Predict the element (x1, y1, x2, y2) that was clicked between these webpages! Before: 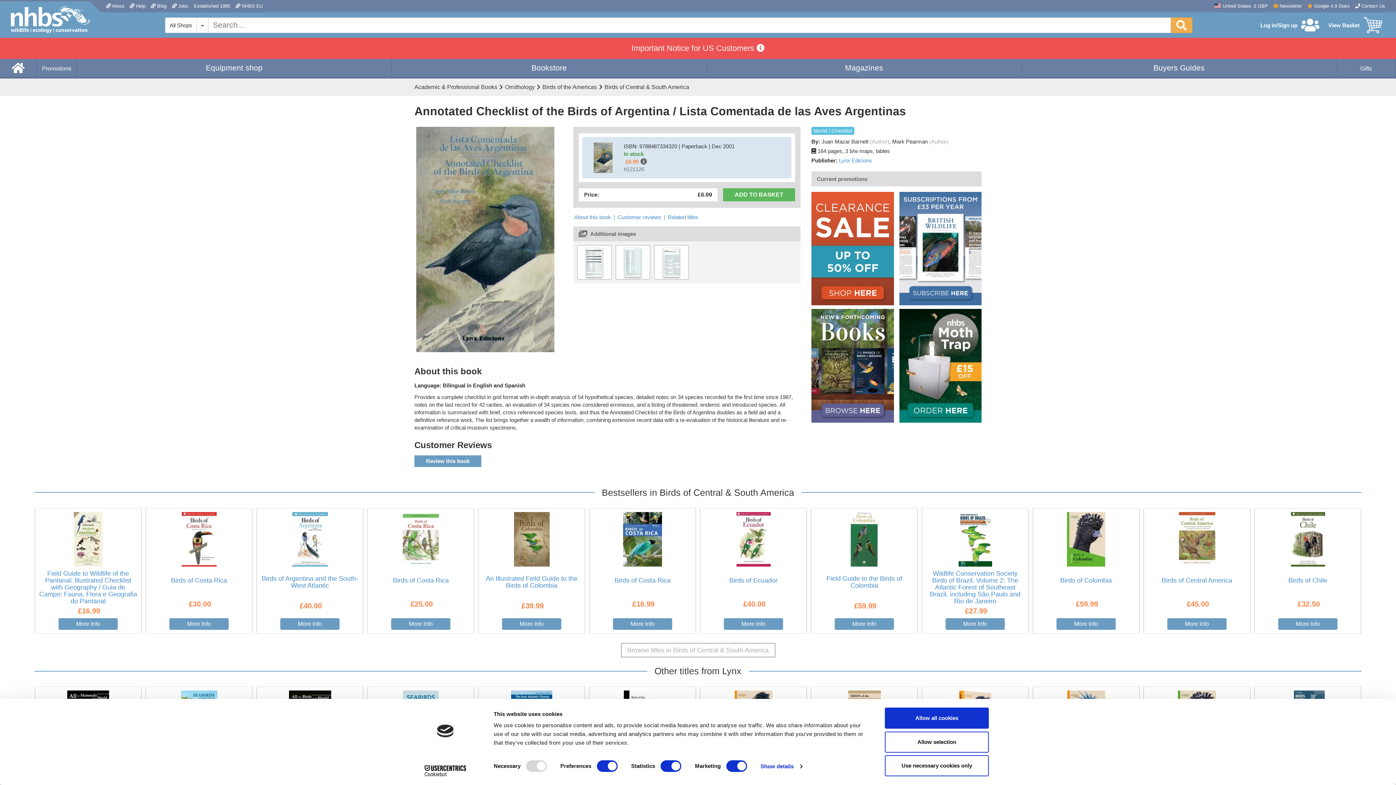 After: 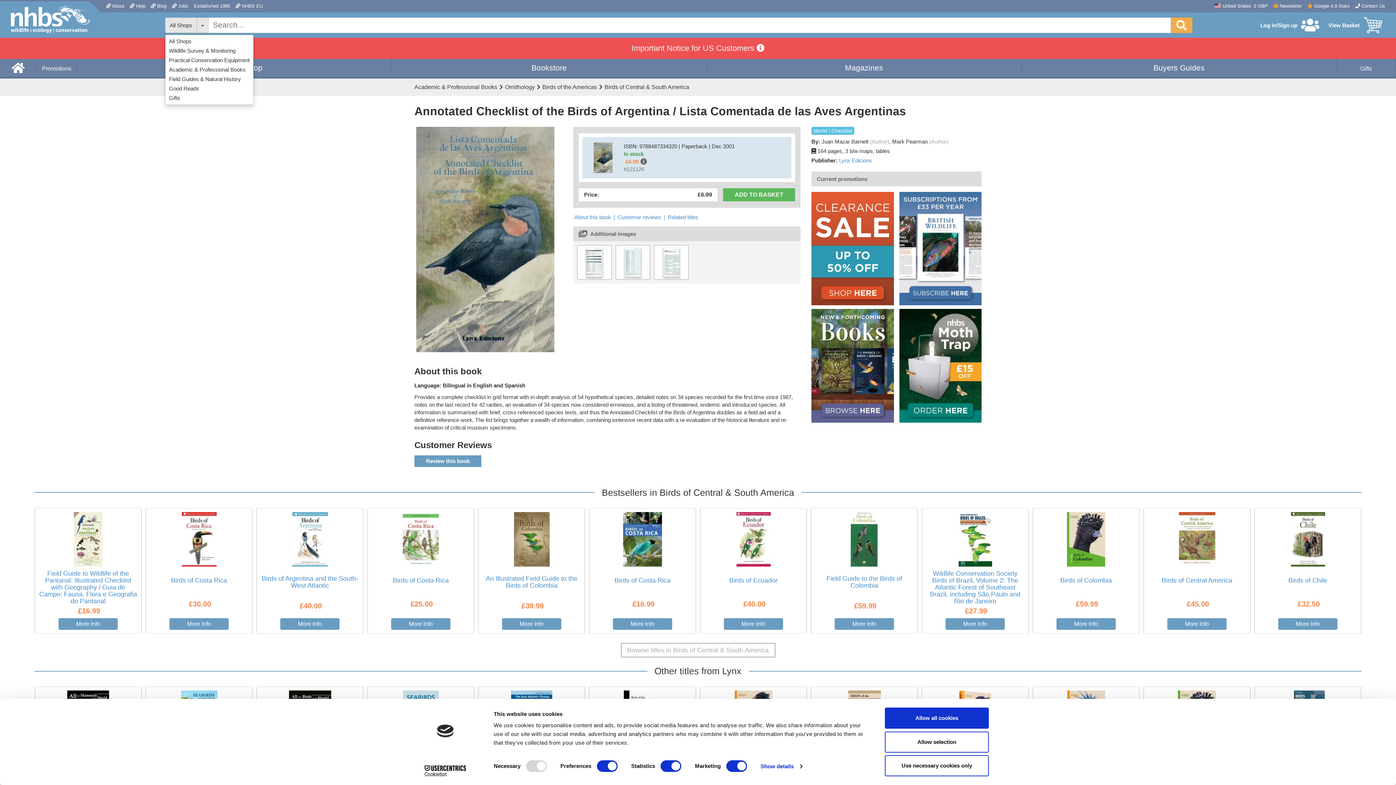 Action: bbox: (165, 17, 197, 32) label: All Shops